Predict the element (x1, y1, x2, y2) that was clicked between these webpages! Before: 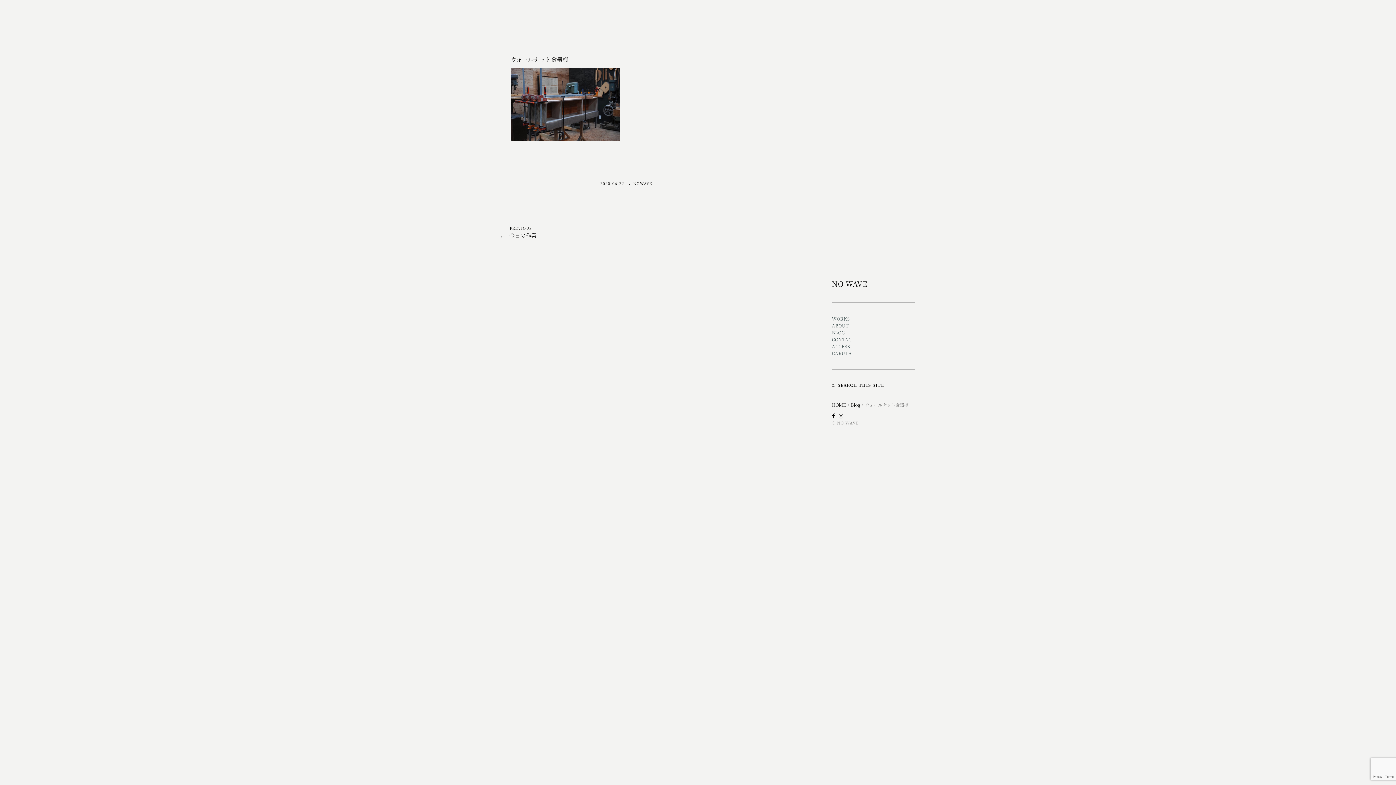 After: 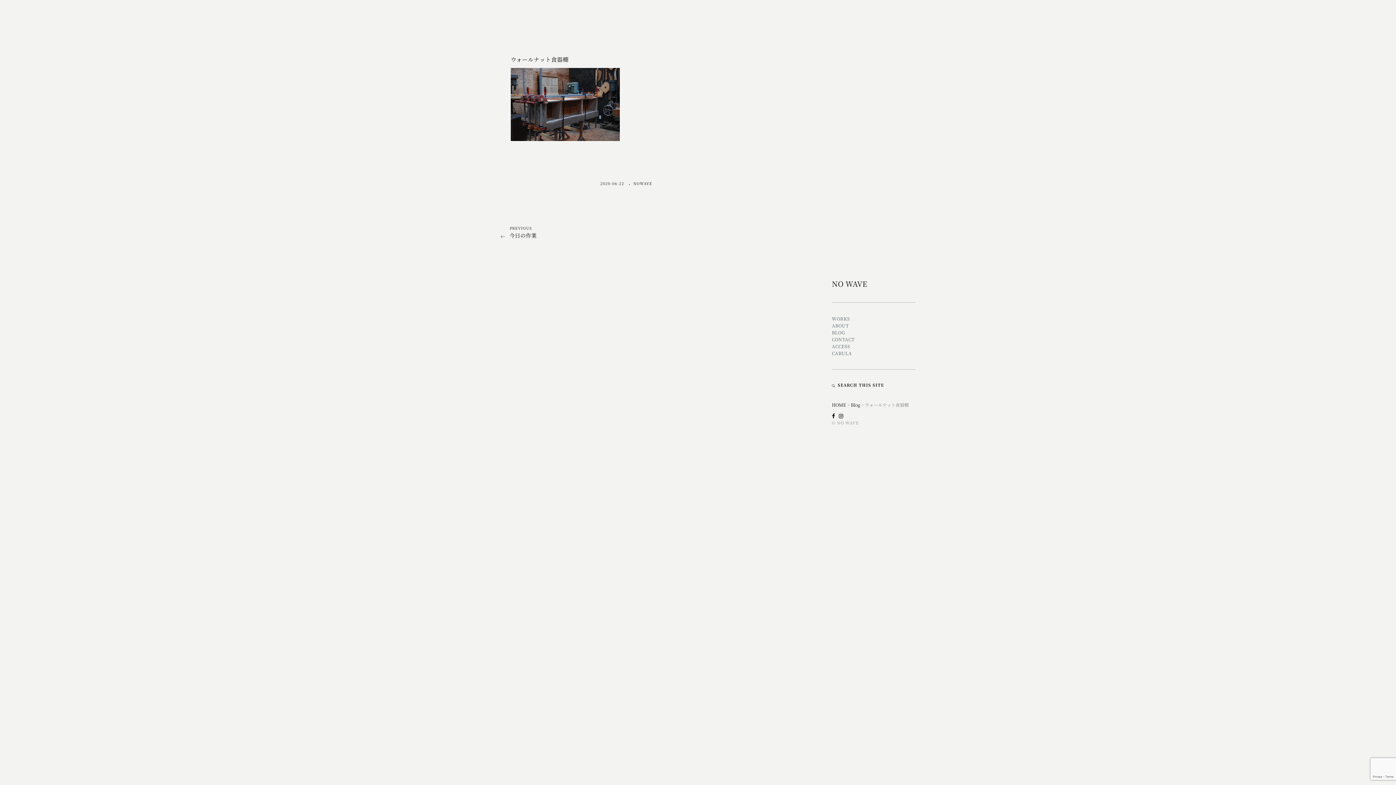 Action: bbox: (832, 412, 835, 419)